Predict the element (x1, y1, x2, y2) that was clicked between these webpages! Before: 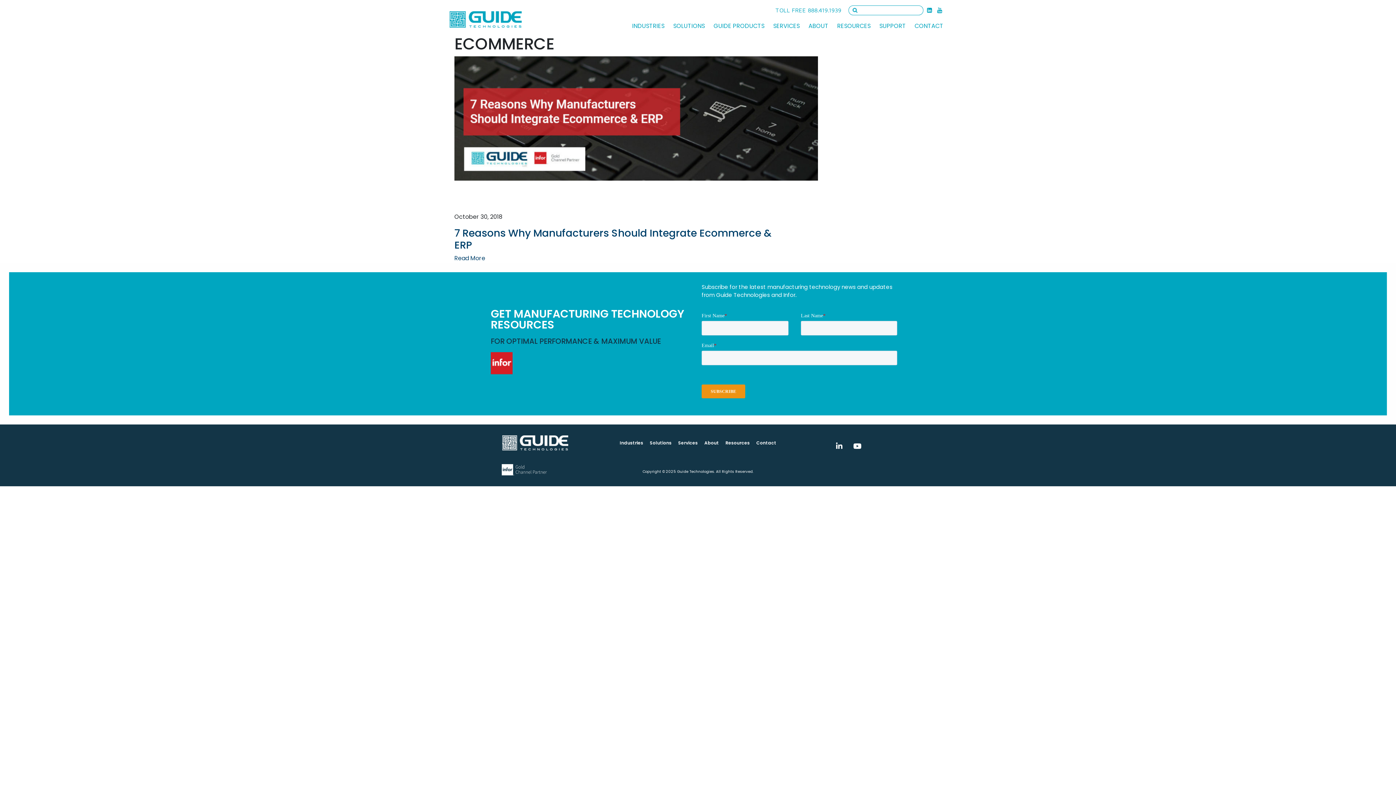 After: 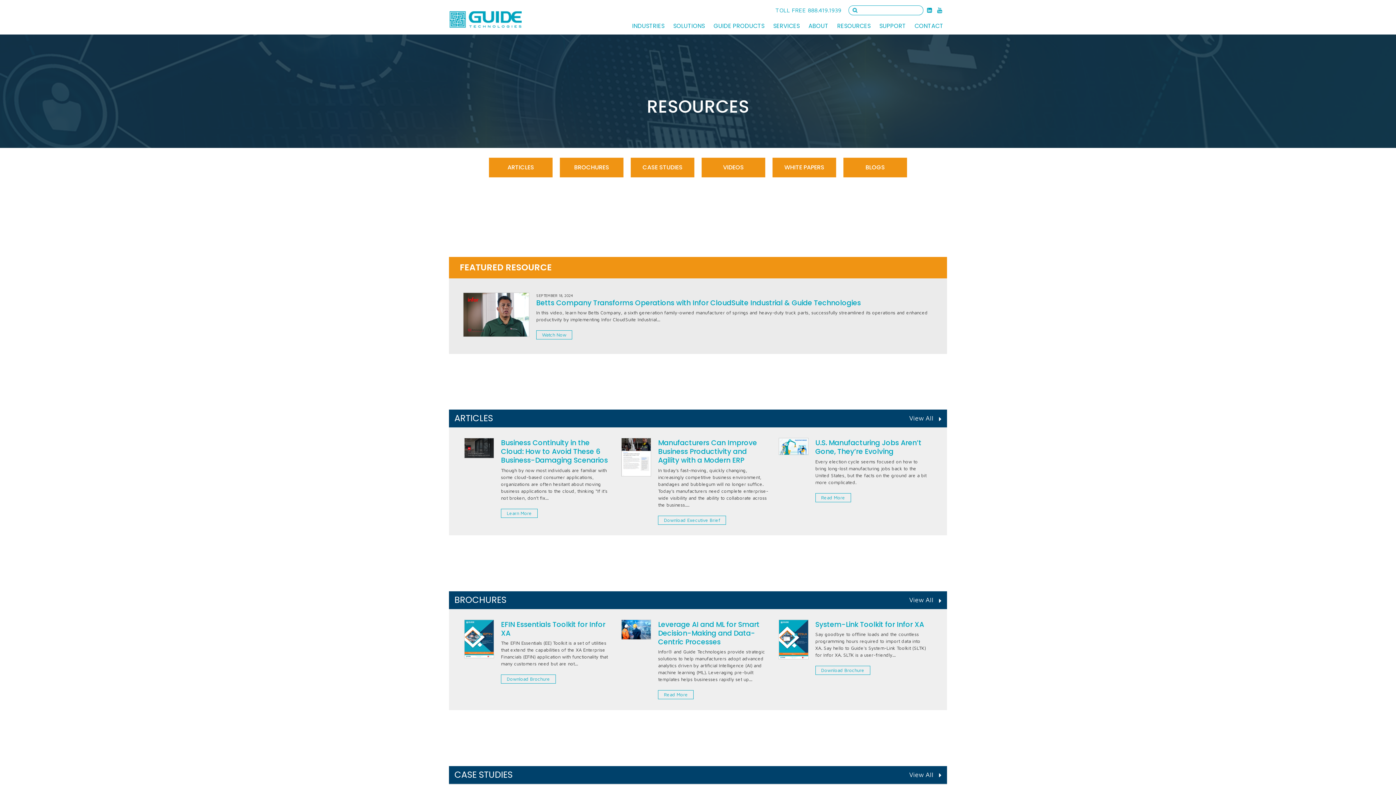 Action: label: Resources bbox: (723, 435, 751, 451)